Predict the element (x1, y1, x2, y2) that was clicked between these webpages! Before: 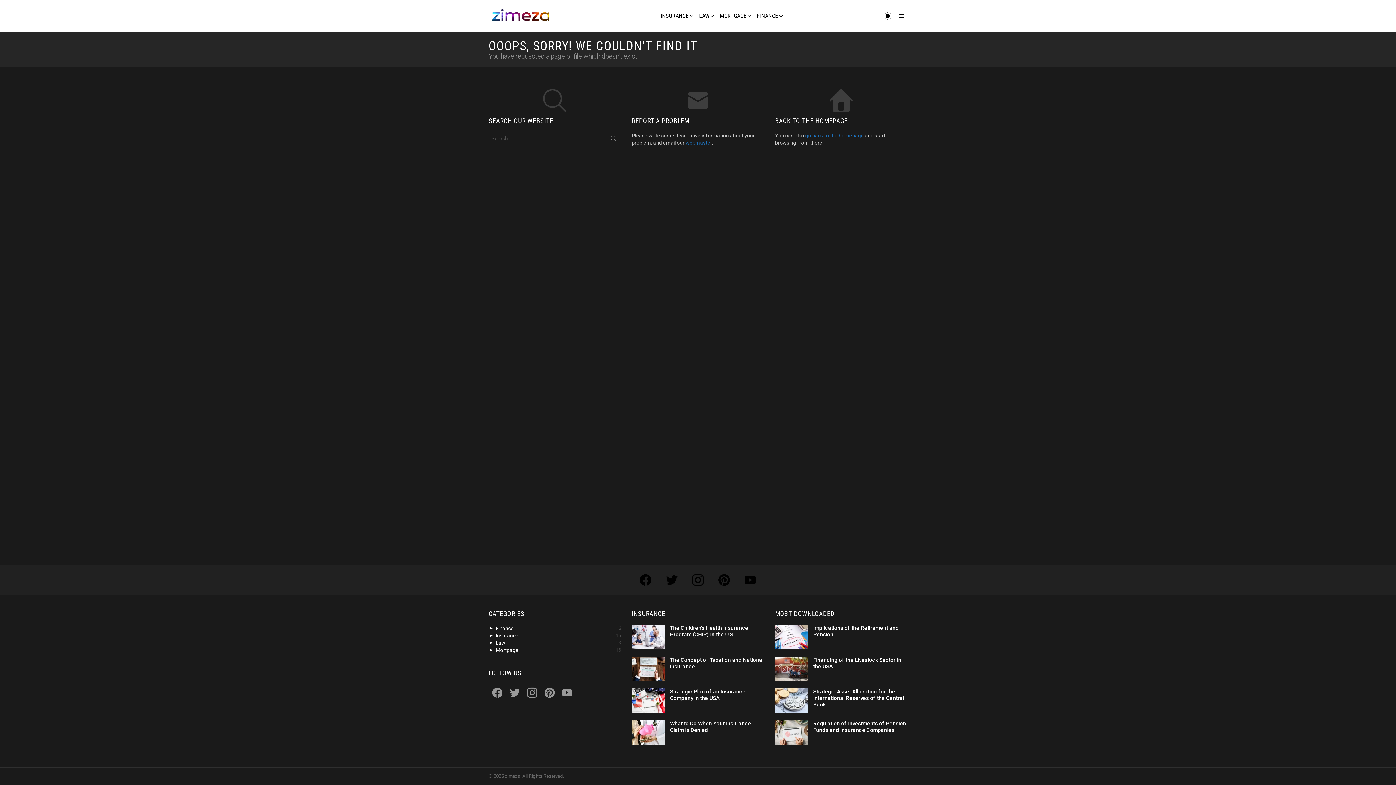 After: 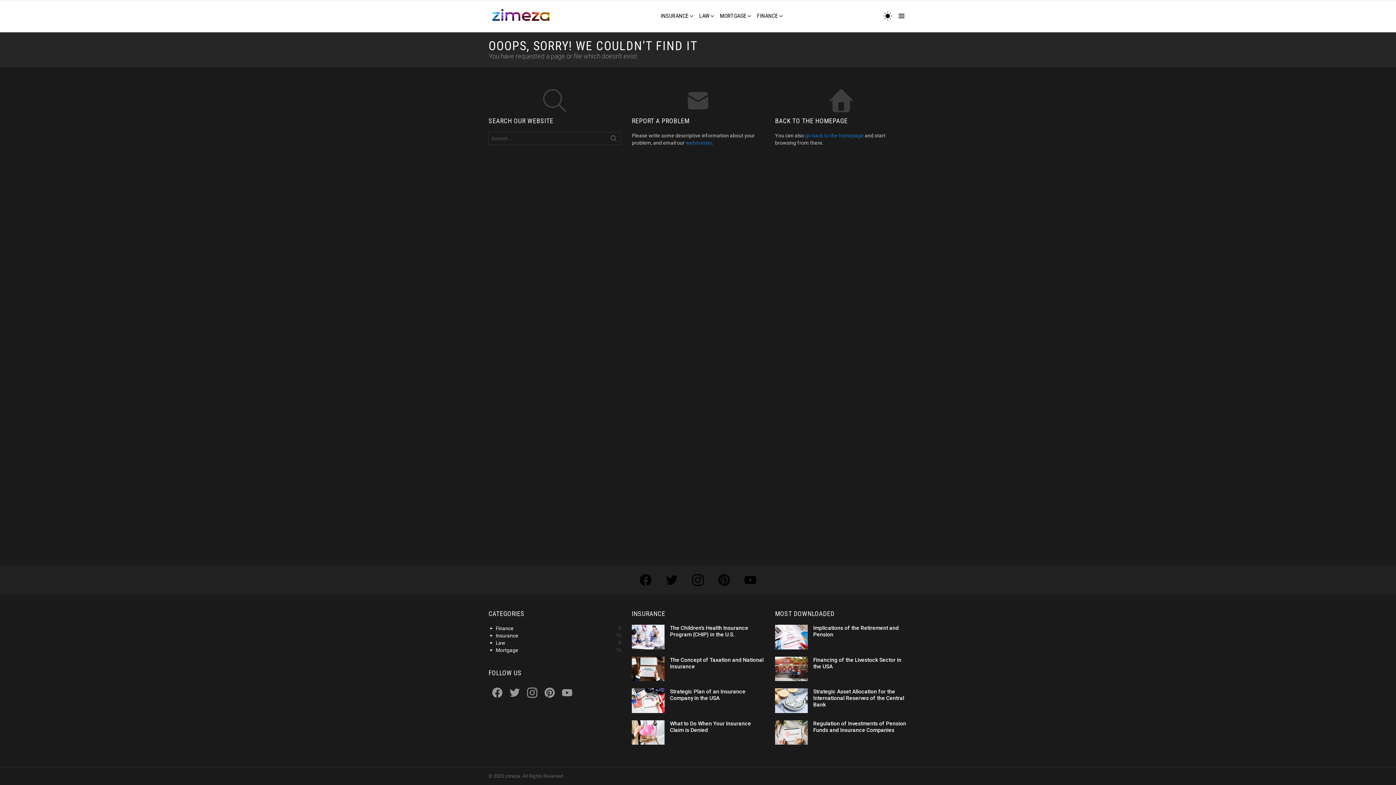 Action: bbox: (523, 684, 541, 701) label: instagram